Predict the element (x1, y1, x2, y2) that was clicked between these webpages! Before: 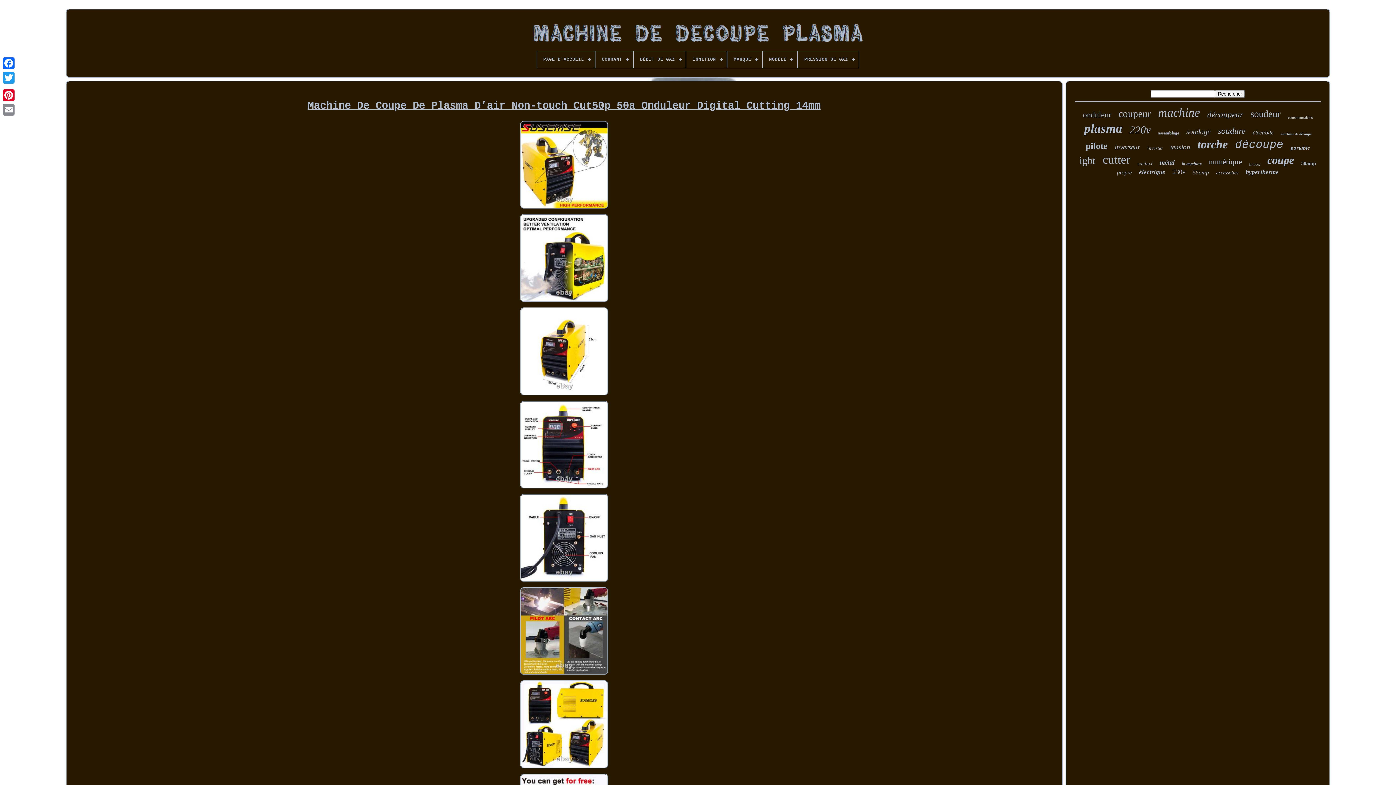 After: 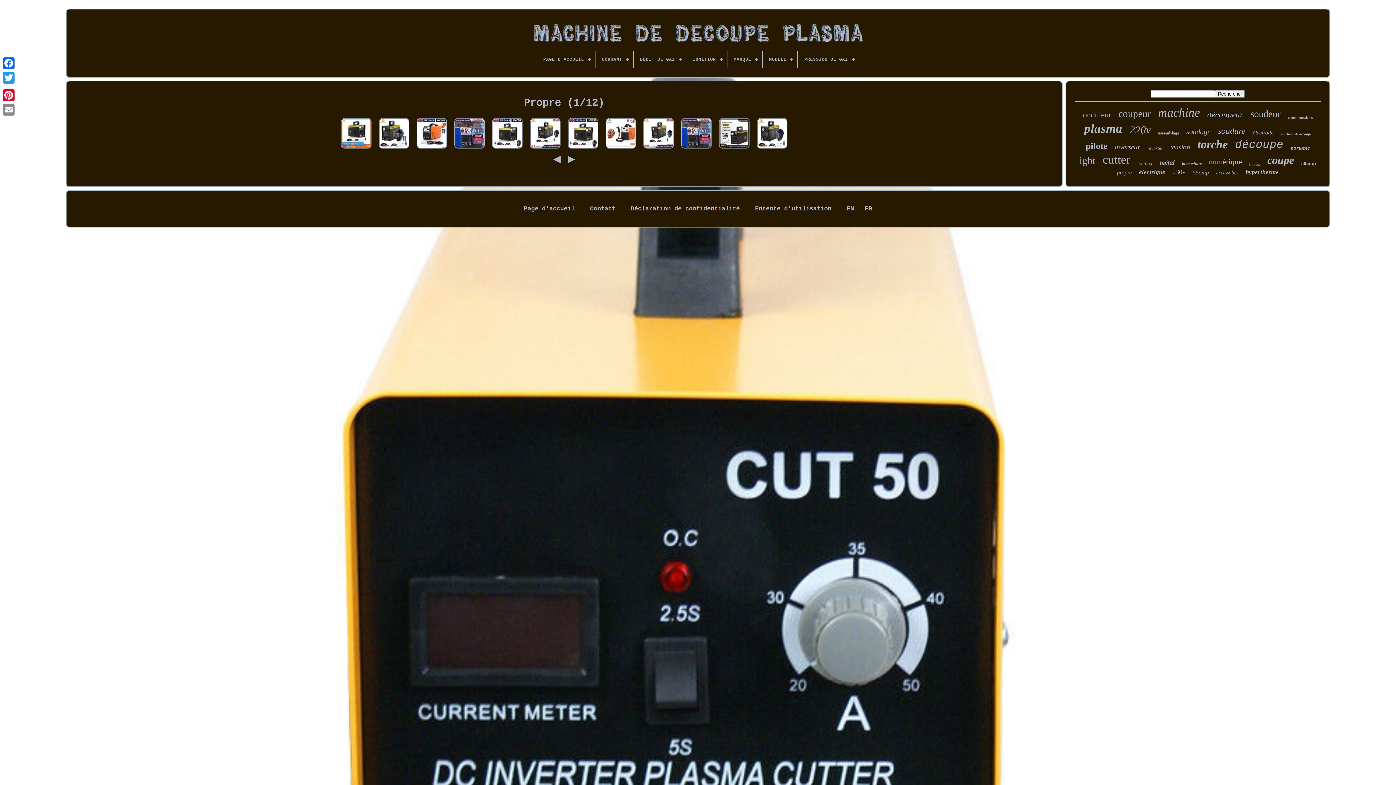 Action: bbox: (1117, 169, 1132, 176) label: propre